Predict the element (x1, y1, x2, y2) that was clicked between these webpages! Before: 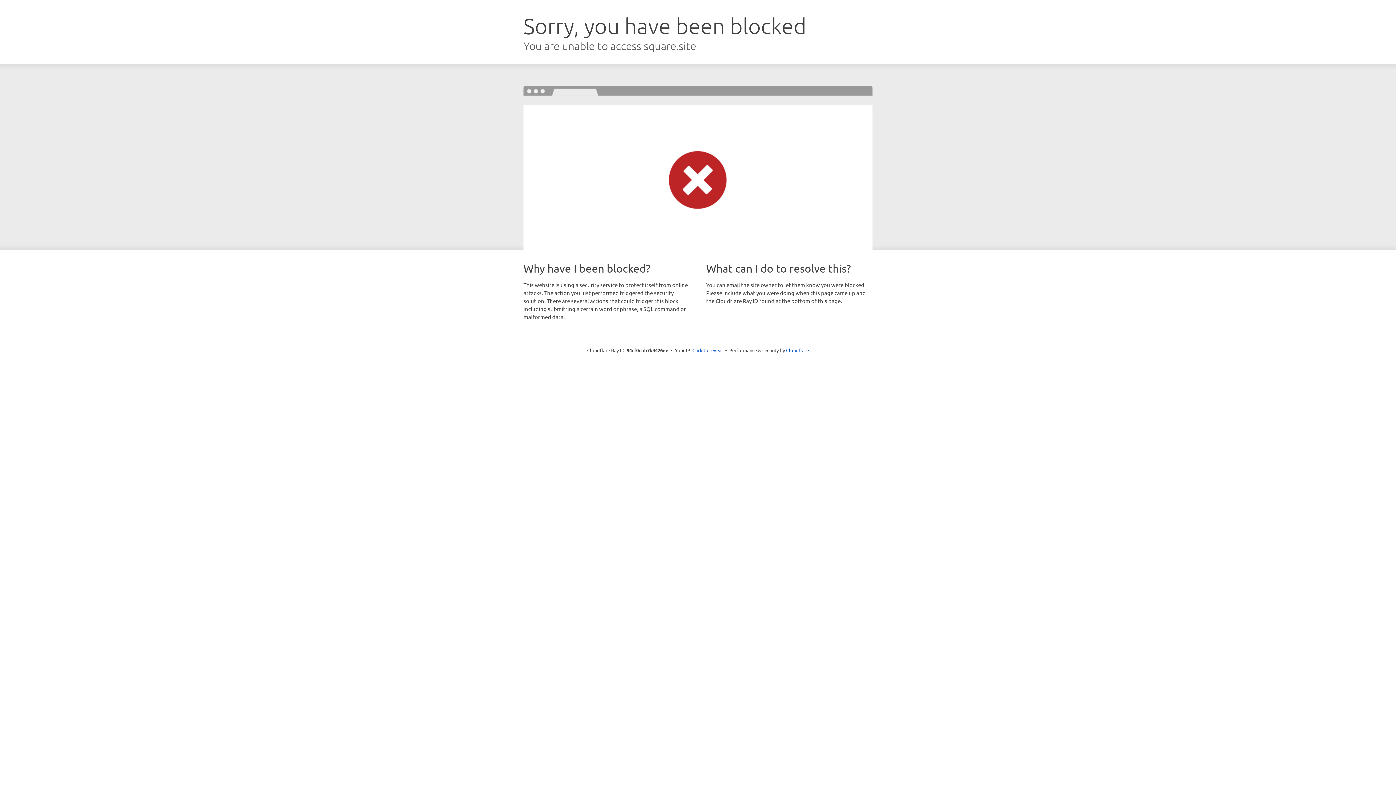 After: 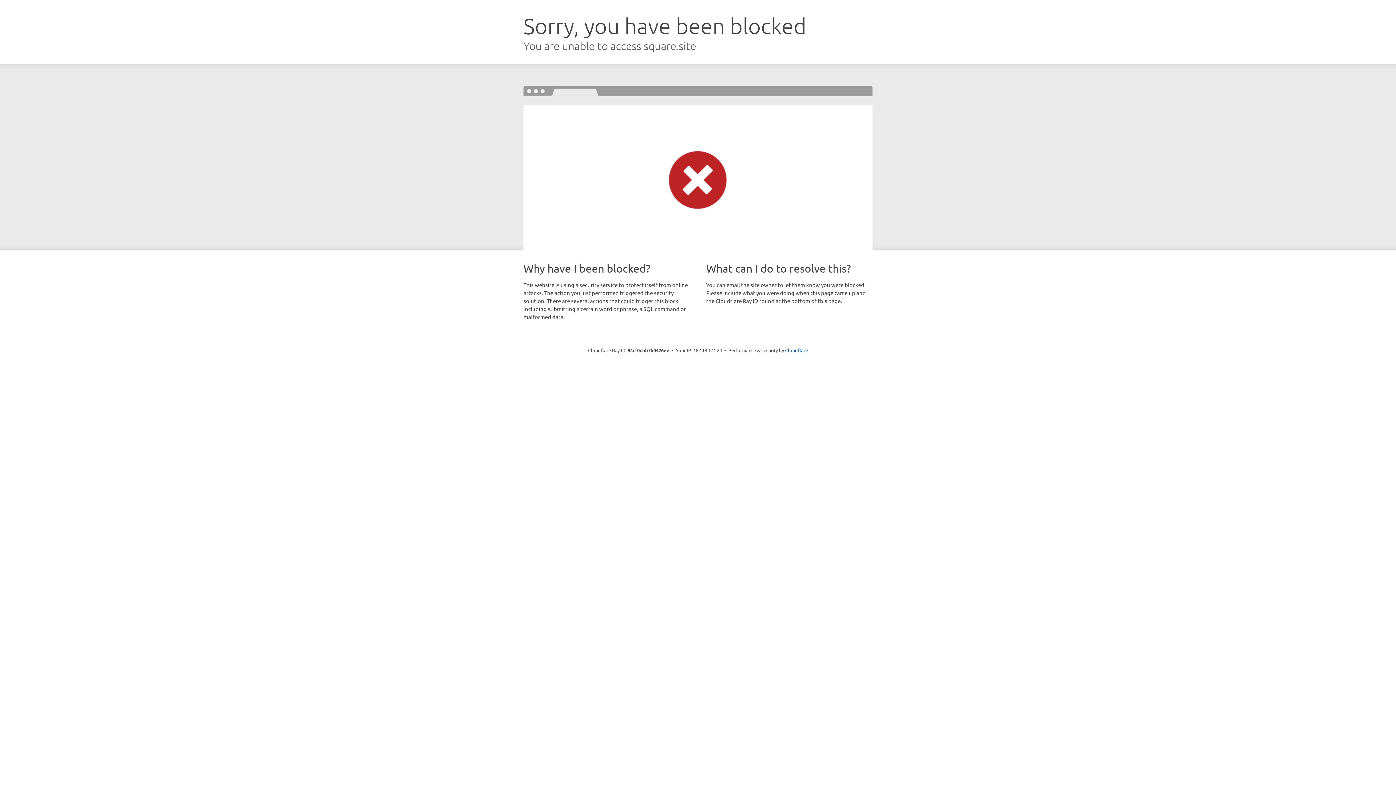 Action: label: Click to reveal bbox: (692, 346, 723, 353)